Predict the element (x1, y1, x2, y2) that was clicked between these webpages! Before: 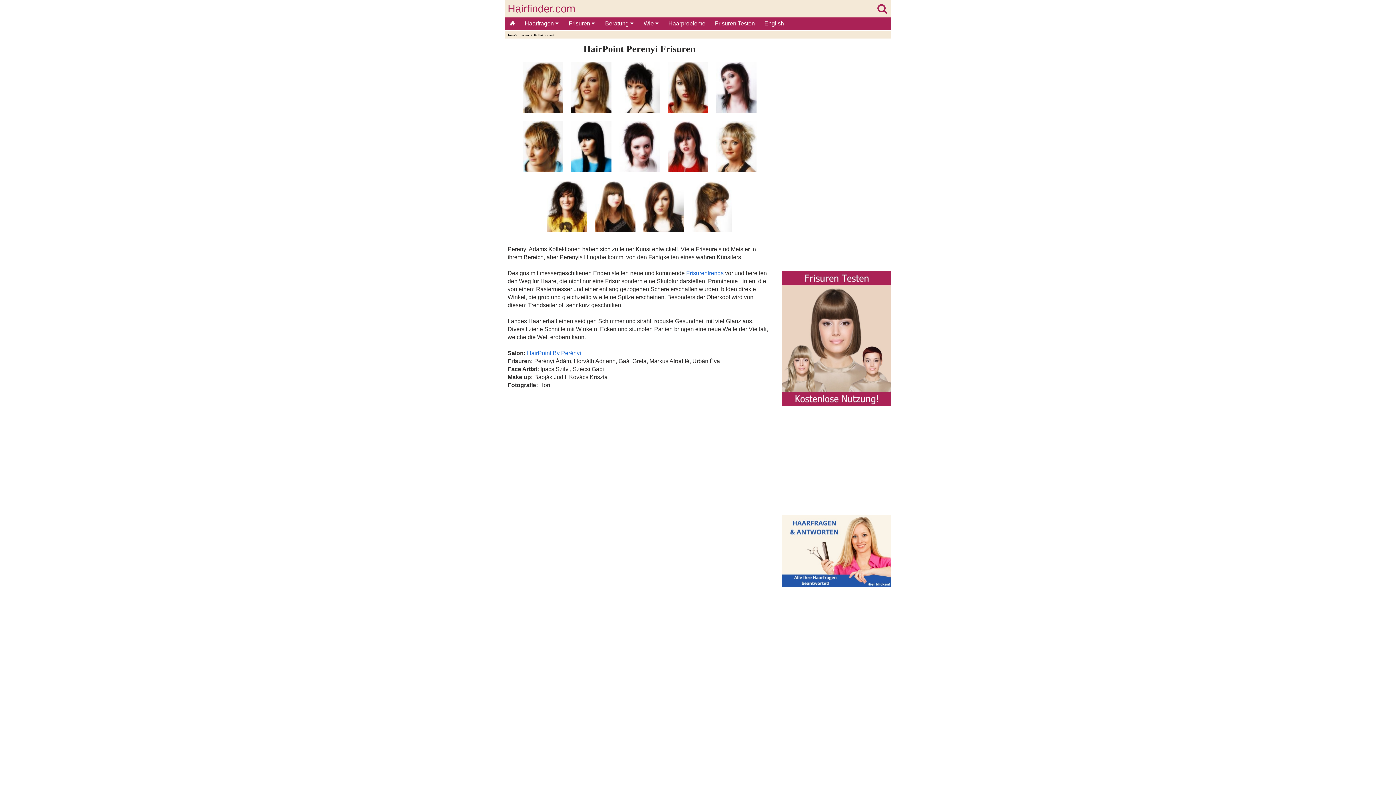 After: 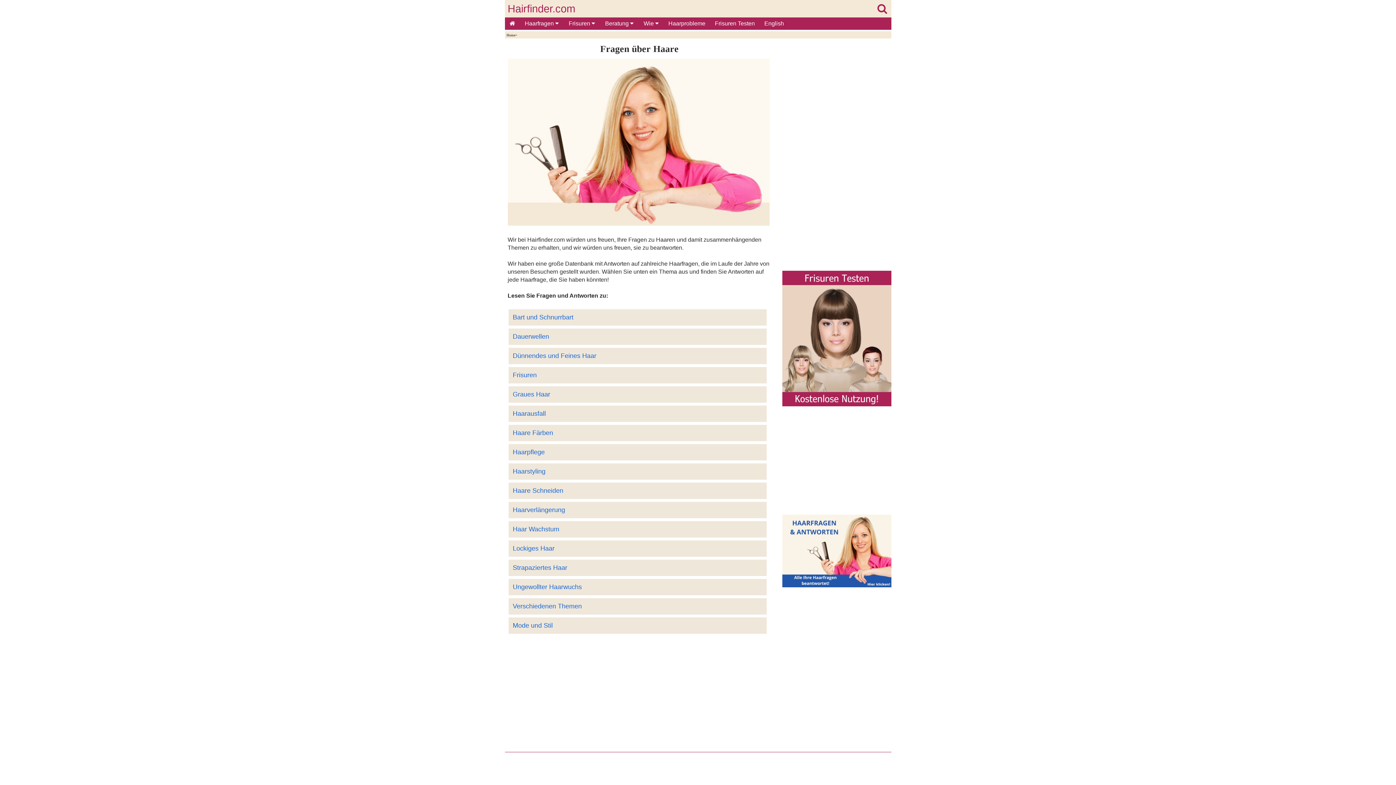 Action: bbox: (782, 582, 891, 588)